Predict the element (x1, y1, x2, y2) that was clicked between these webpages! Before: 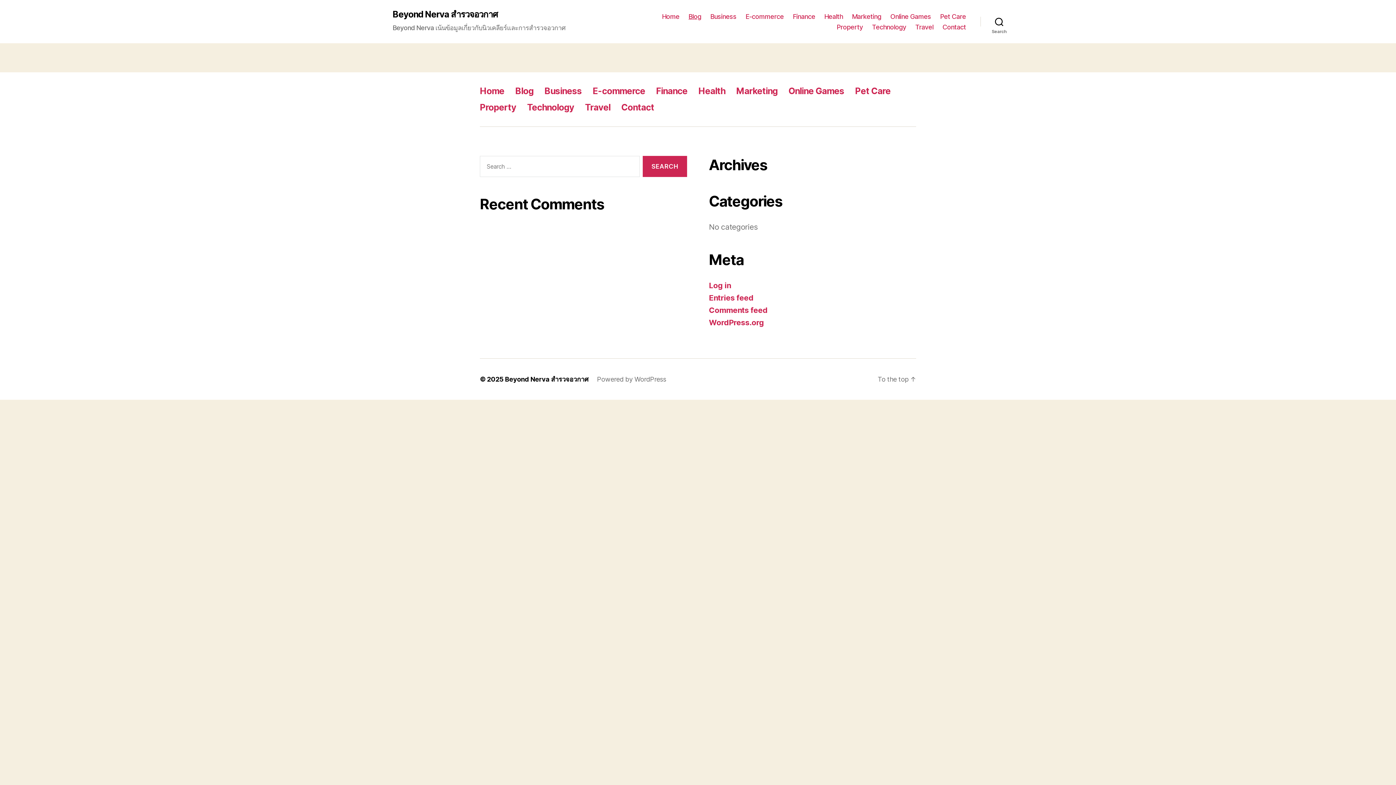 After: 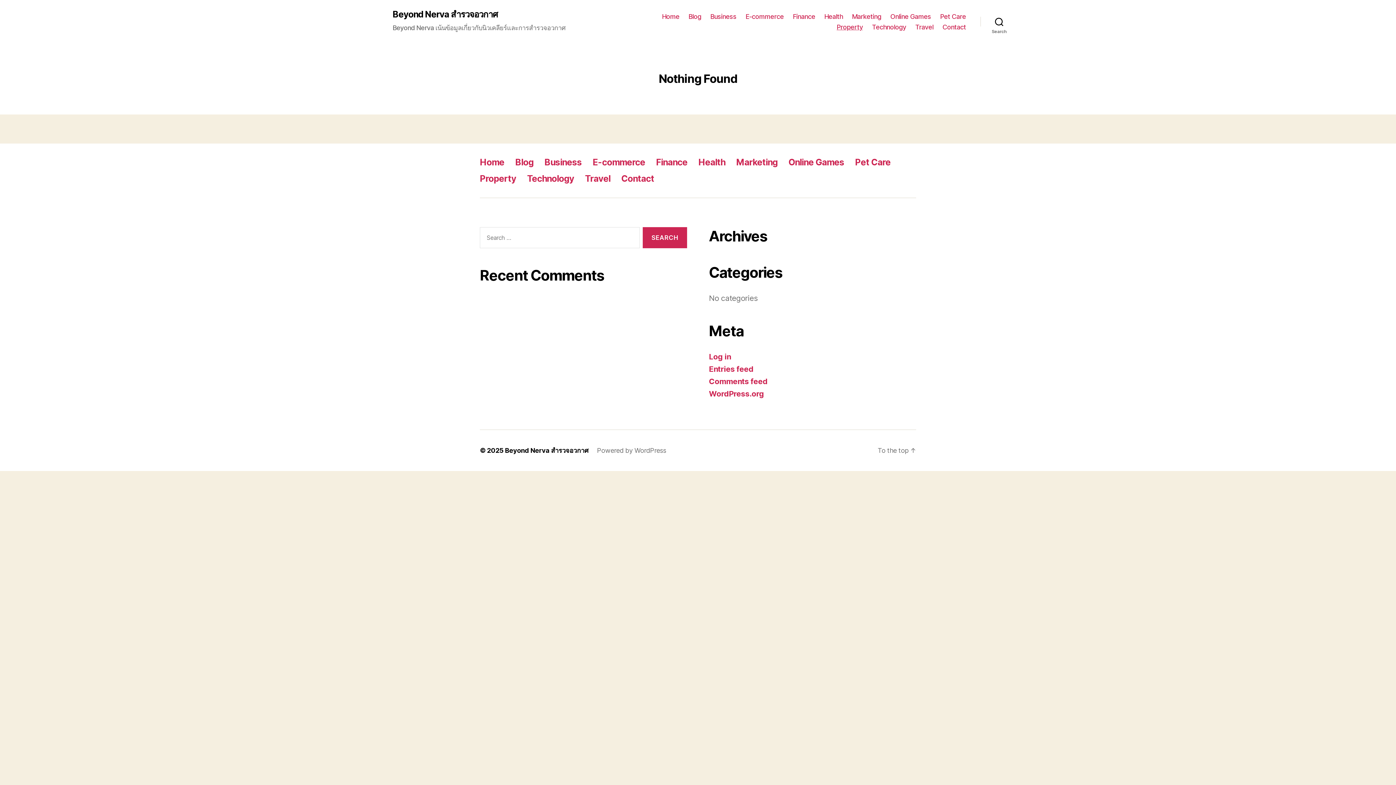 Action: bbox: (480, 102, 516, 112) label: Property